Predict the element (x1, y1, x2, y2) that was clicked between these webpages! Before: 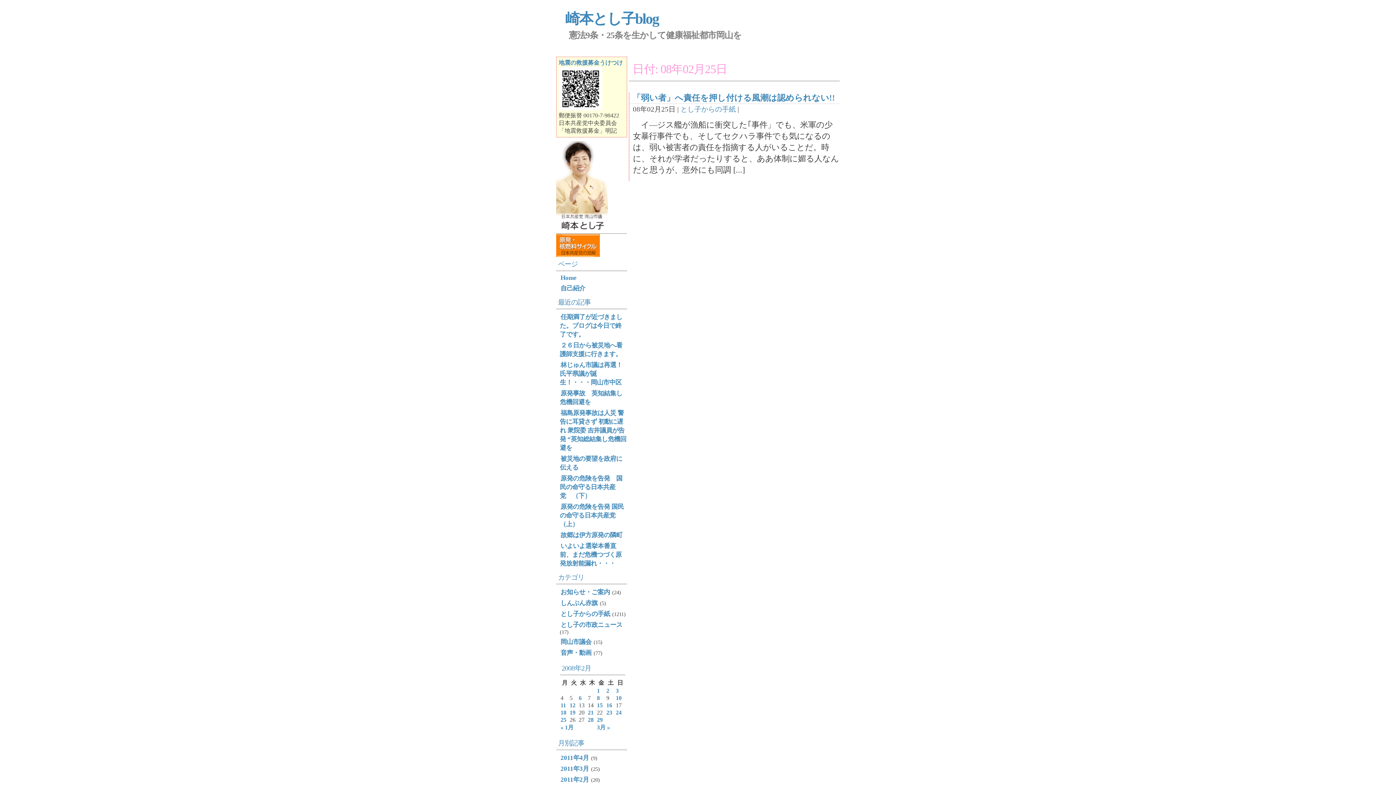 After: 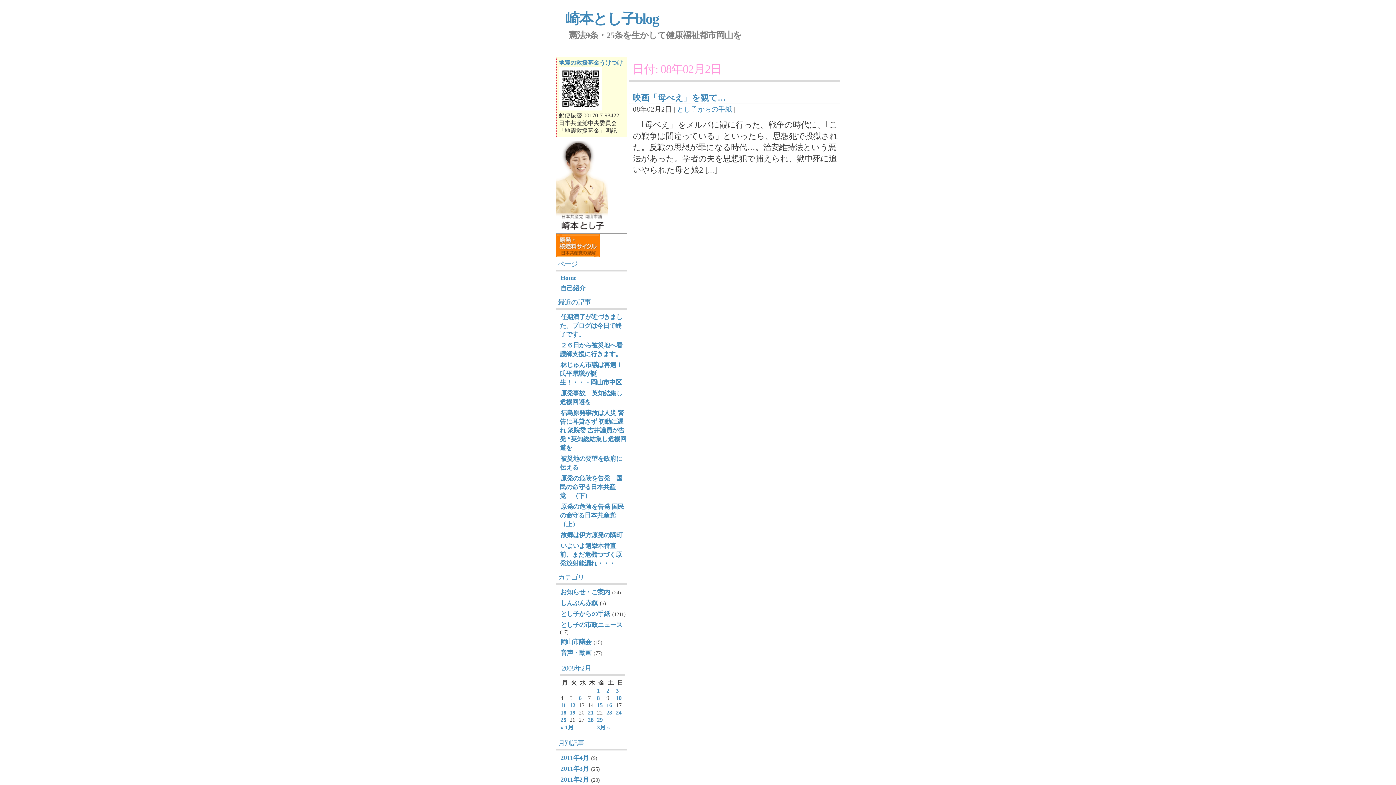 Action: label: 2 bbox: (606, 688, 609, 694)